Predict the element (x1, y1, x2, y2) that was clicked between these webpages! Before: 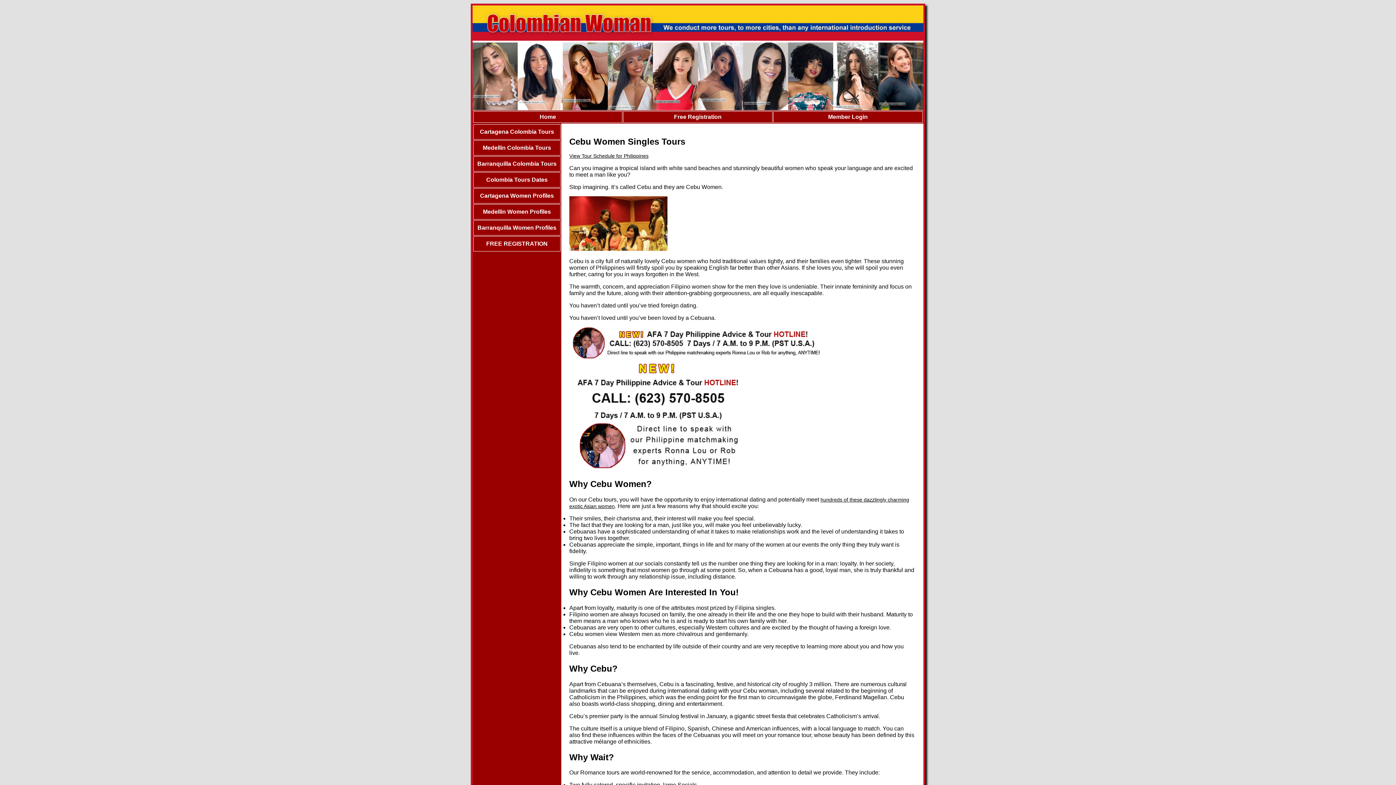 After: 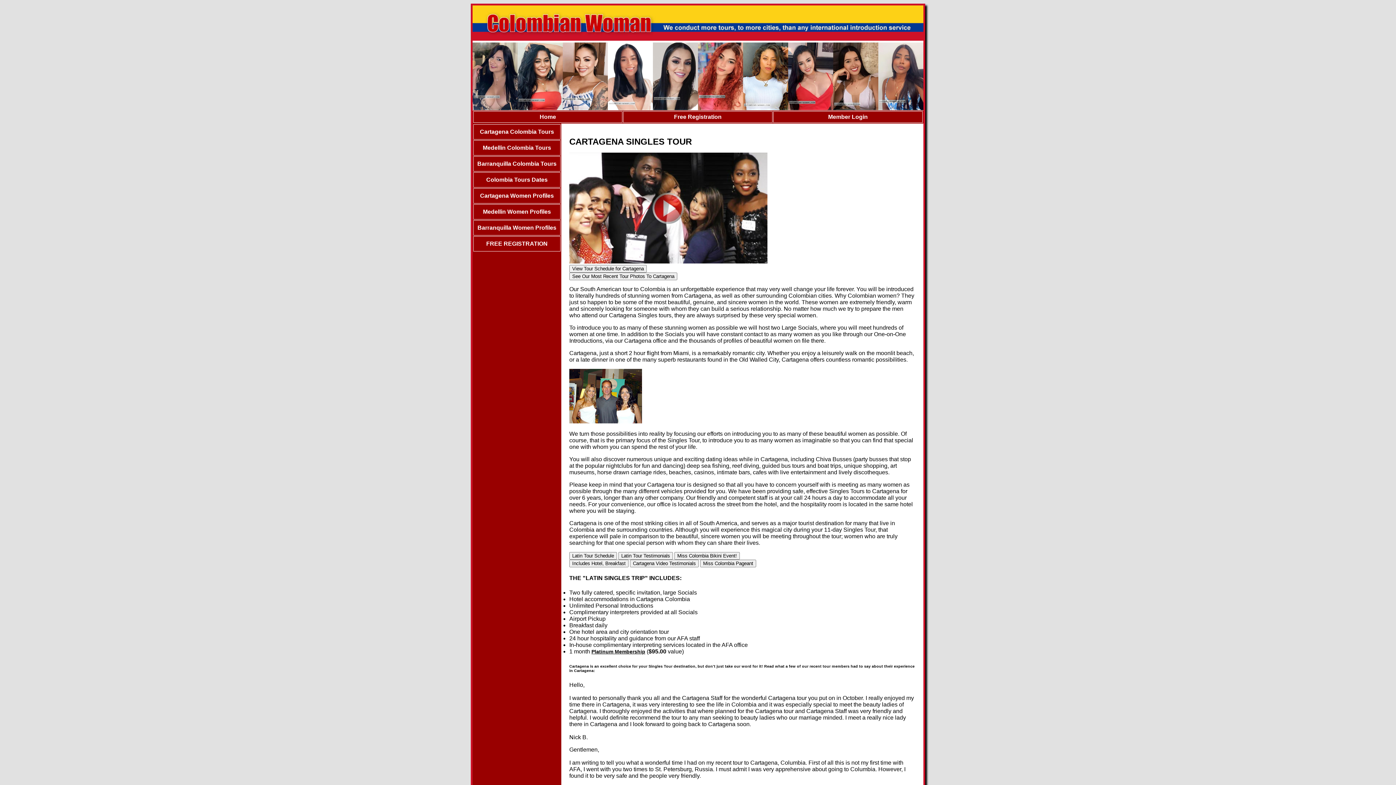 Action: bbox: (480, 128, 554, 134) label: Cartagena Colombia Tours